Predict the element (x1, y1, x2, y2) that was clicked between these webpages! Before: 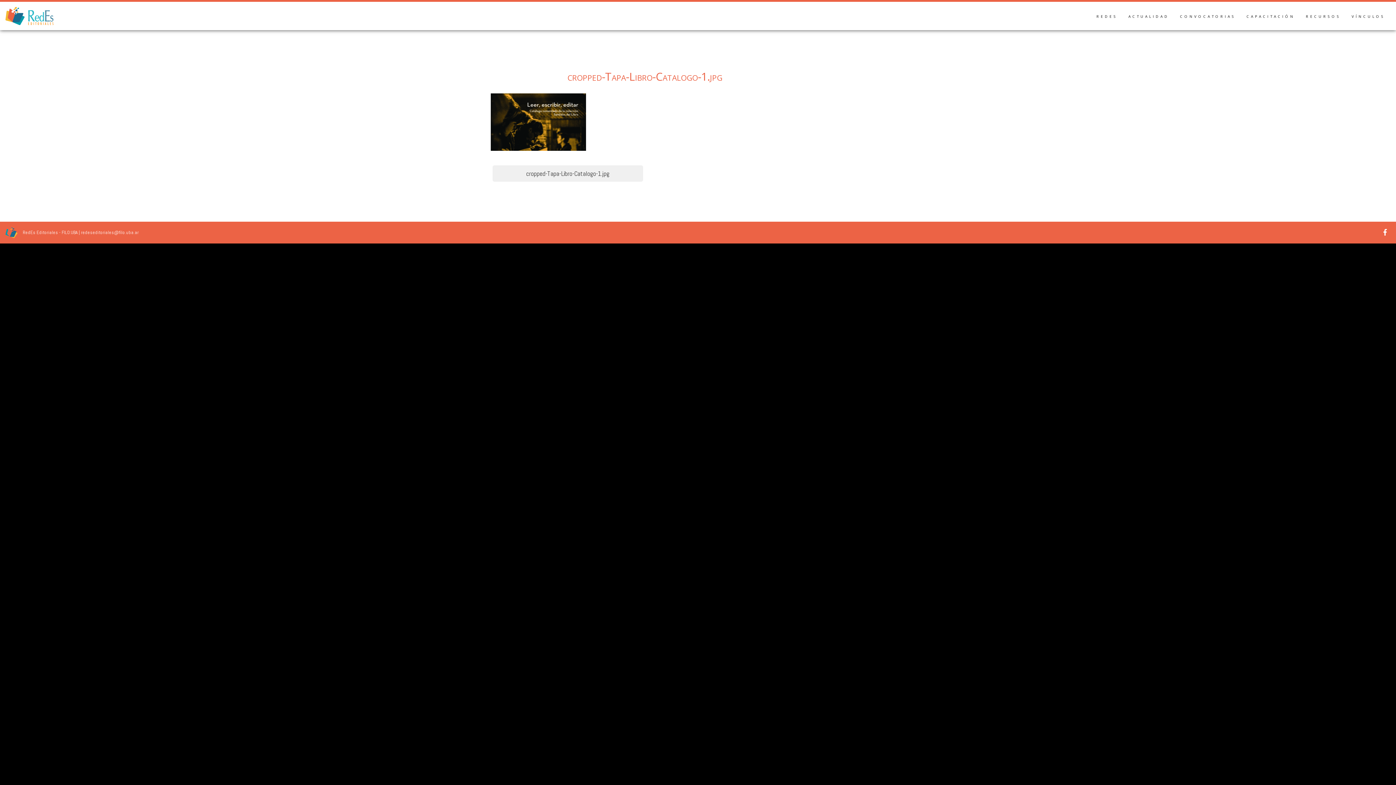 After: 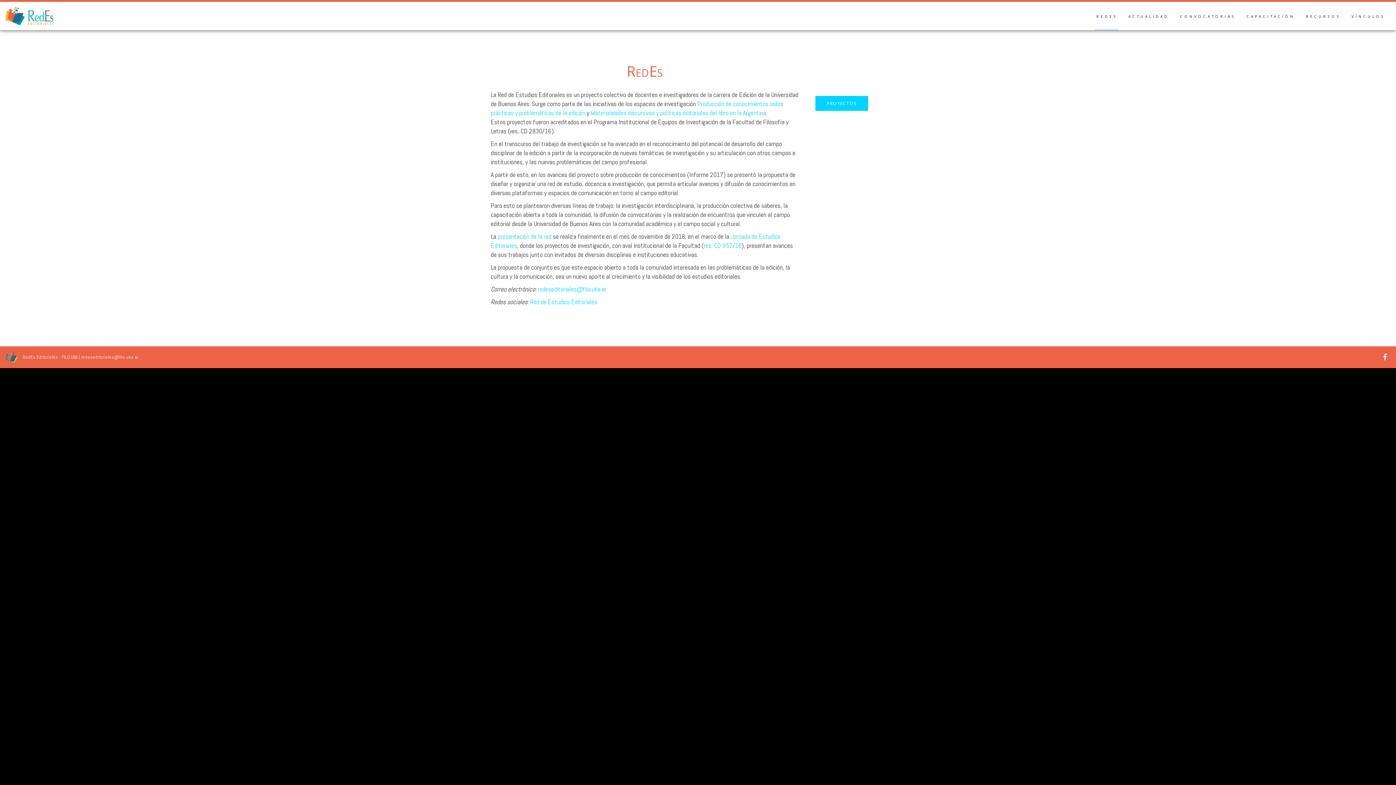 Action: bbox: (1096, 13, 1117, 18) label: REDES